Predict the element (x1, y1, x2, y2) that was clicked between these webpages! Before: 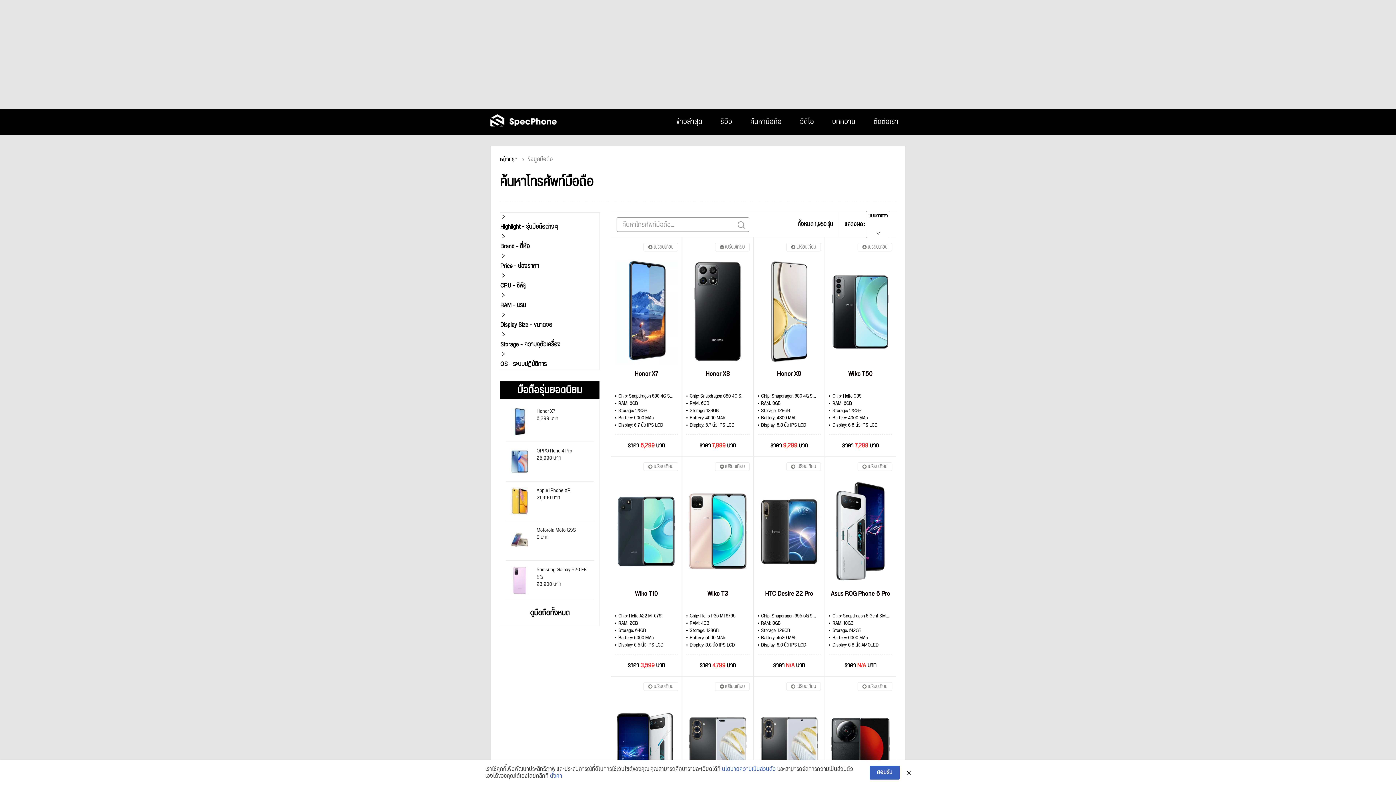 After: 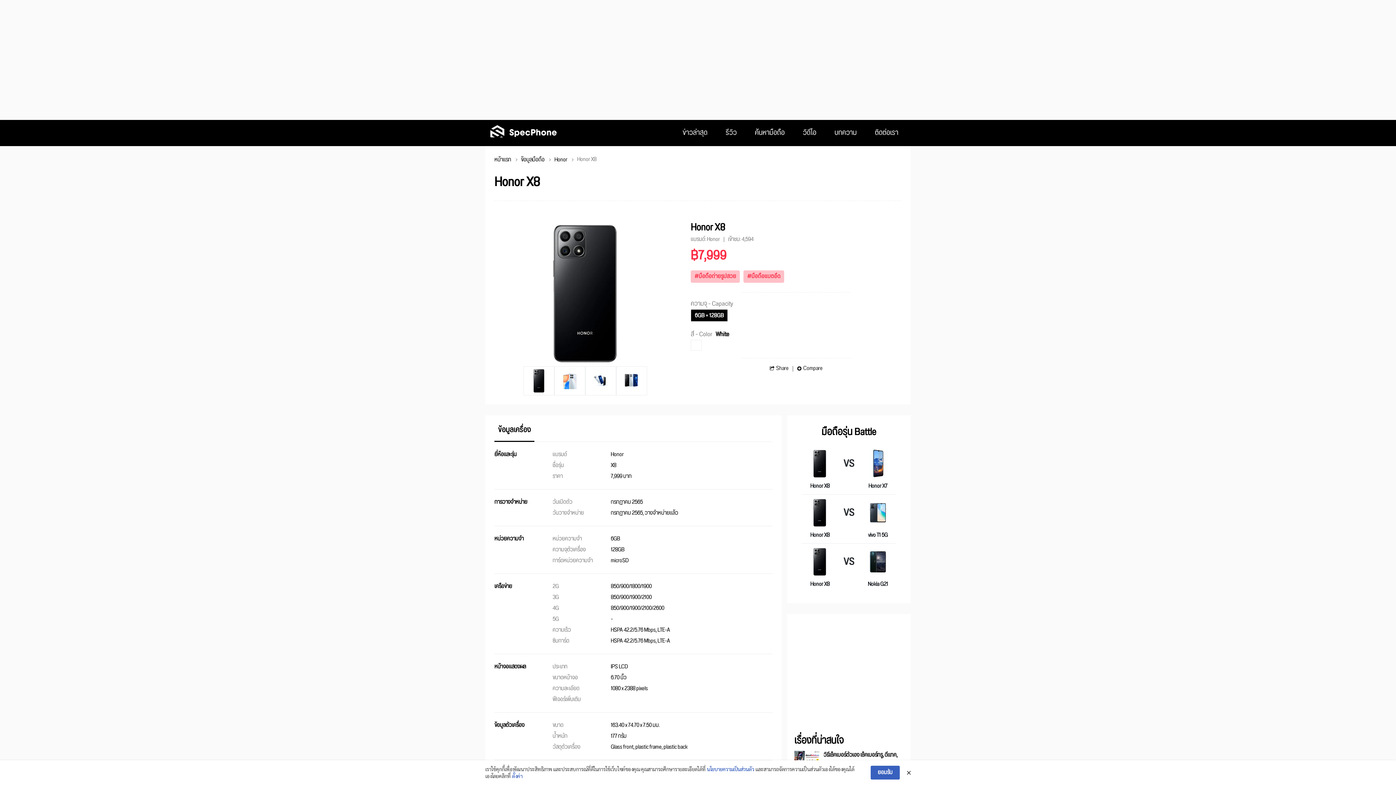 Action: bbox: (705, 367, 730, 380) label: Honor X8